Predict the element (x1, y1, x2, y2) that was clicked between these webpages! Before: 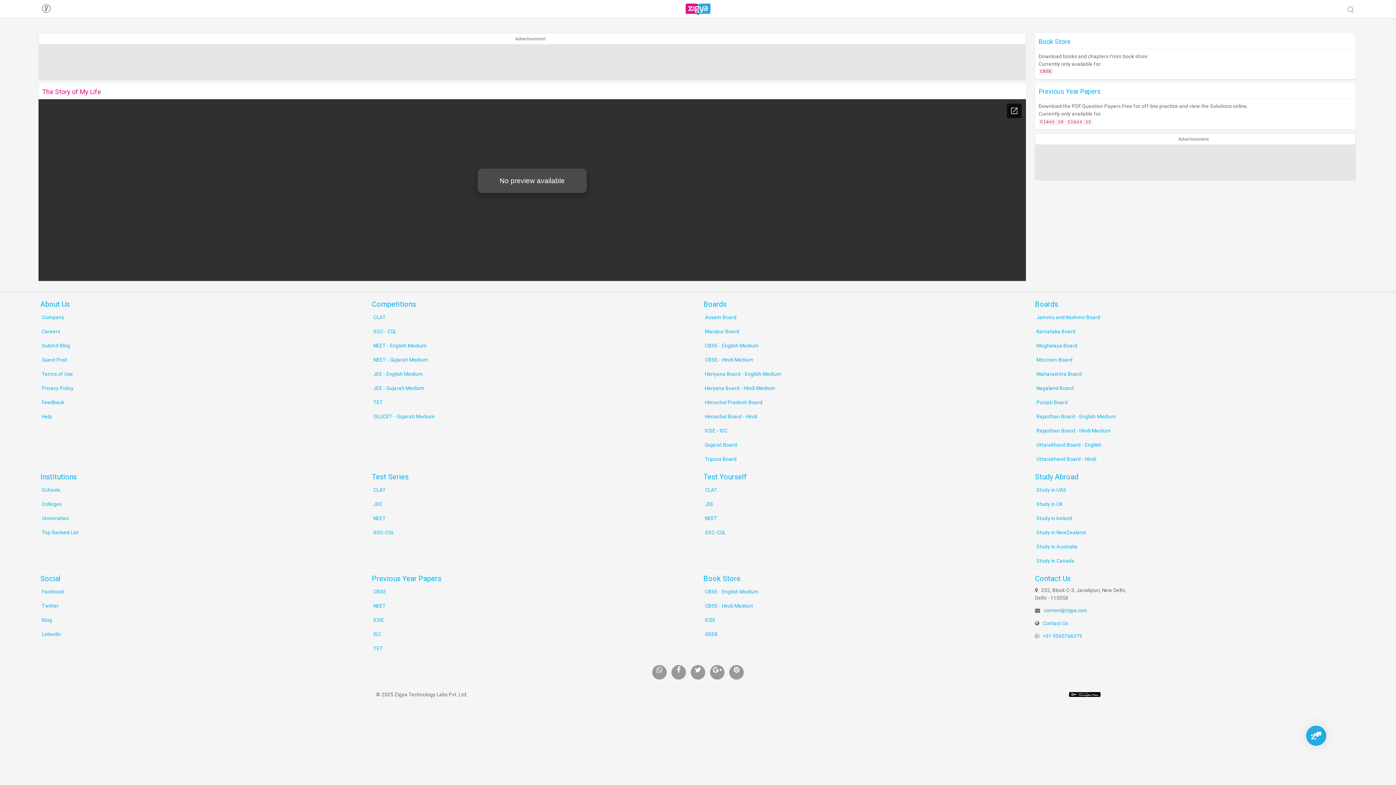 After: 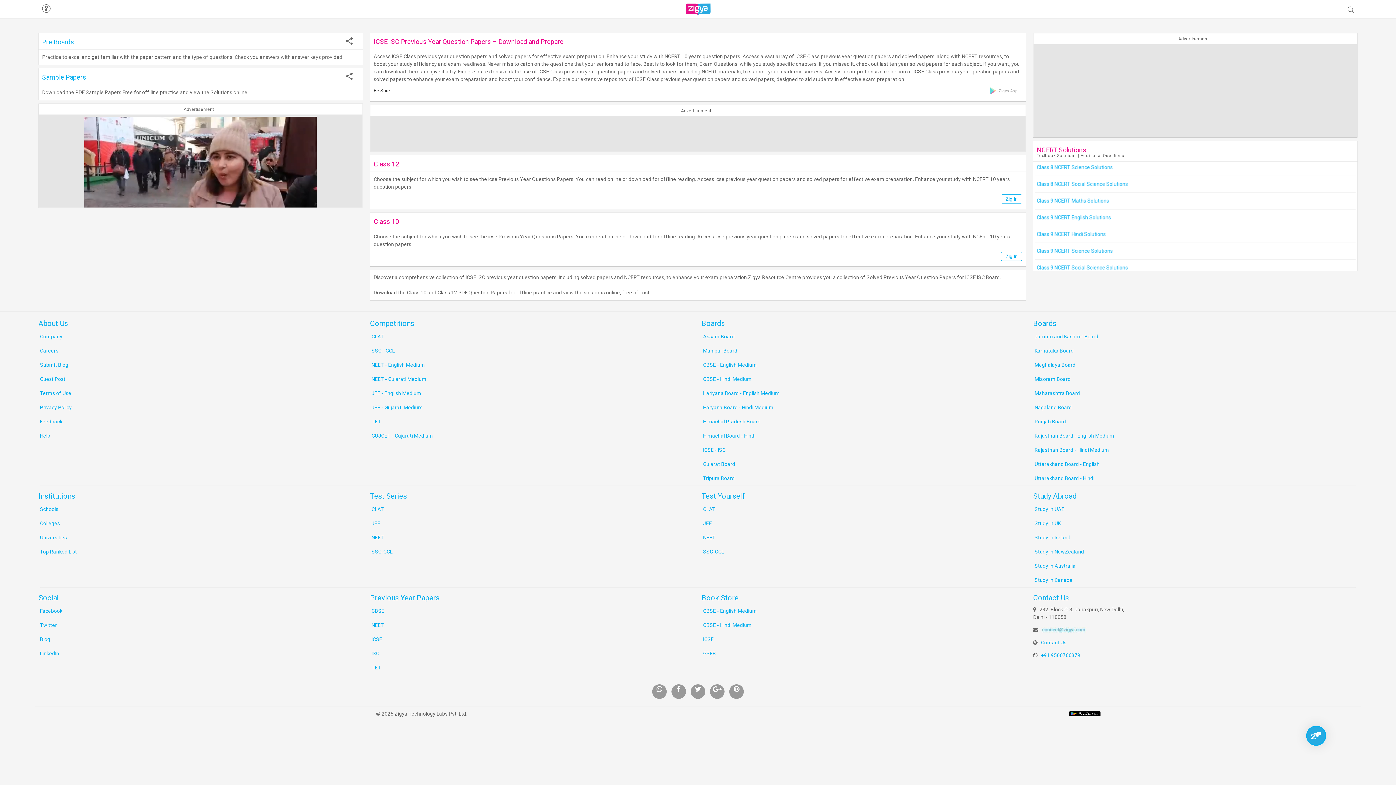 Action: label: ISC bbox: (372, 629, 692, 640)